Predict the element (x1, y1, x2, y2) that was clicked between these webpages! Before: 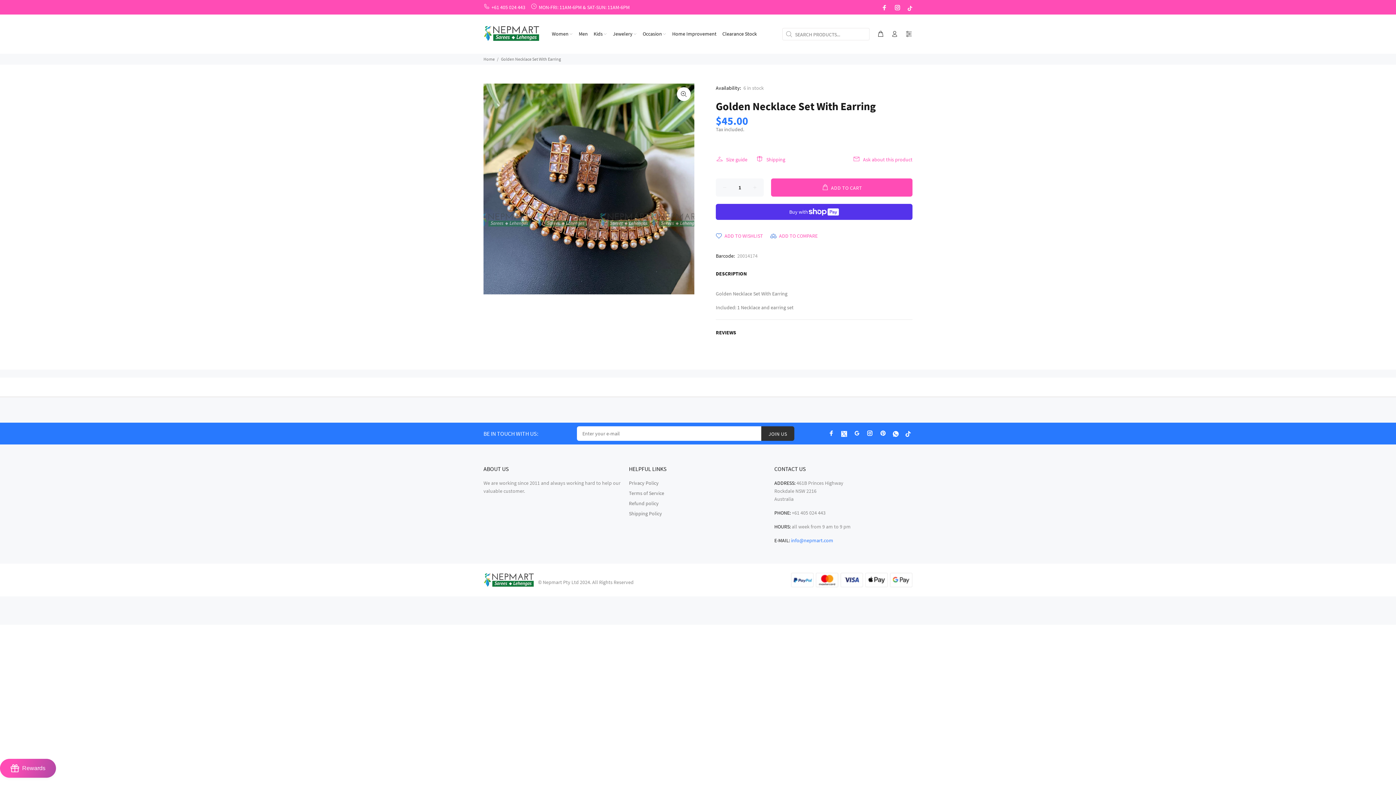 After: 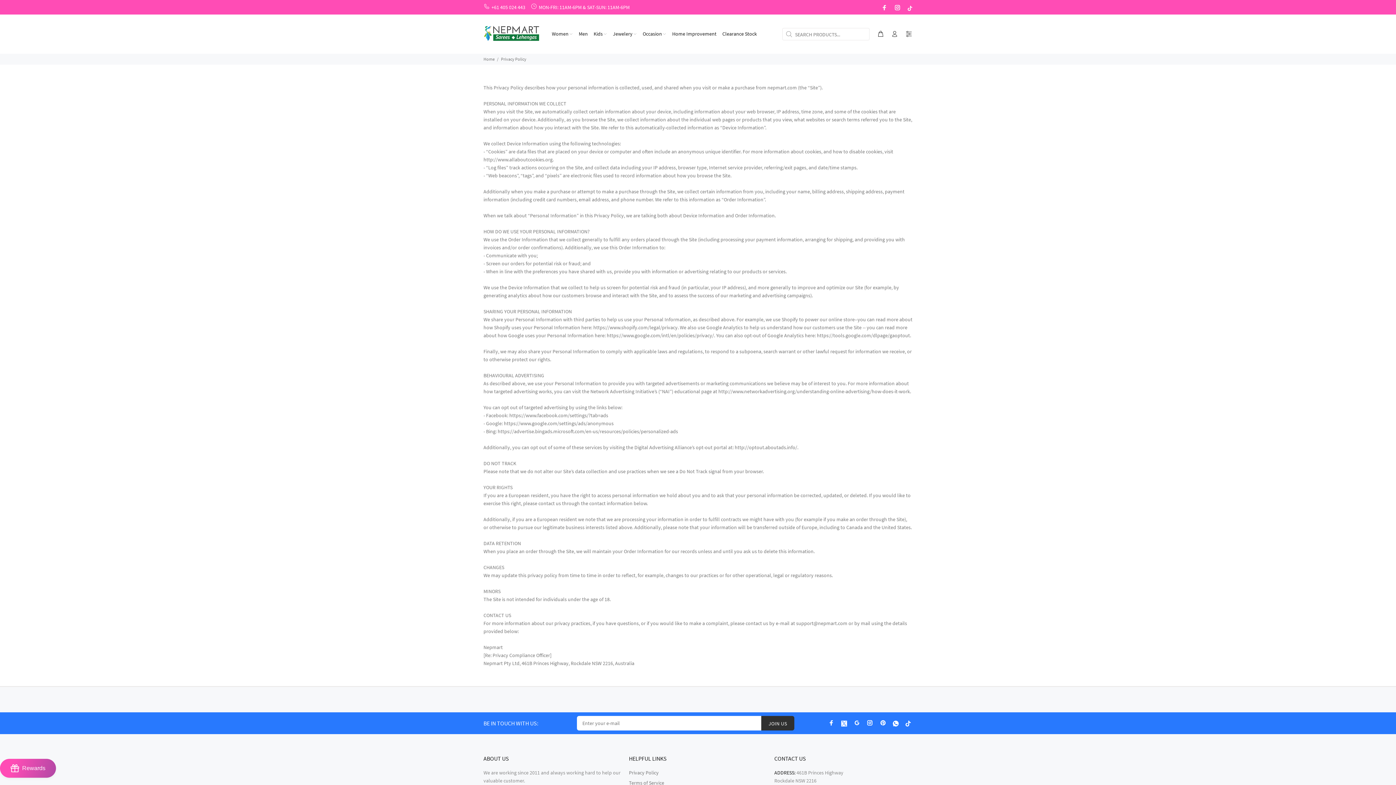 Action: bbox: (629, 478, 658, 488) label: Privacy Policy